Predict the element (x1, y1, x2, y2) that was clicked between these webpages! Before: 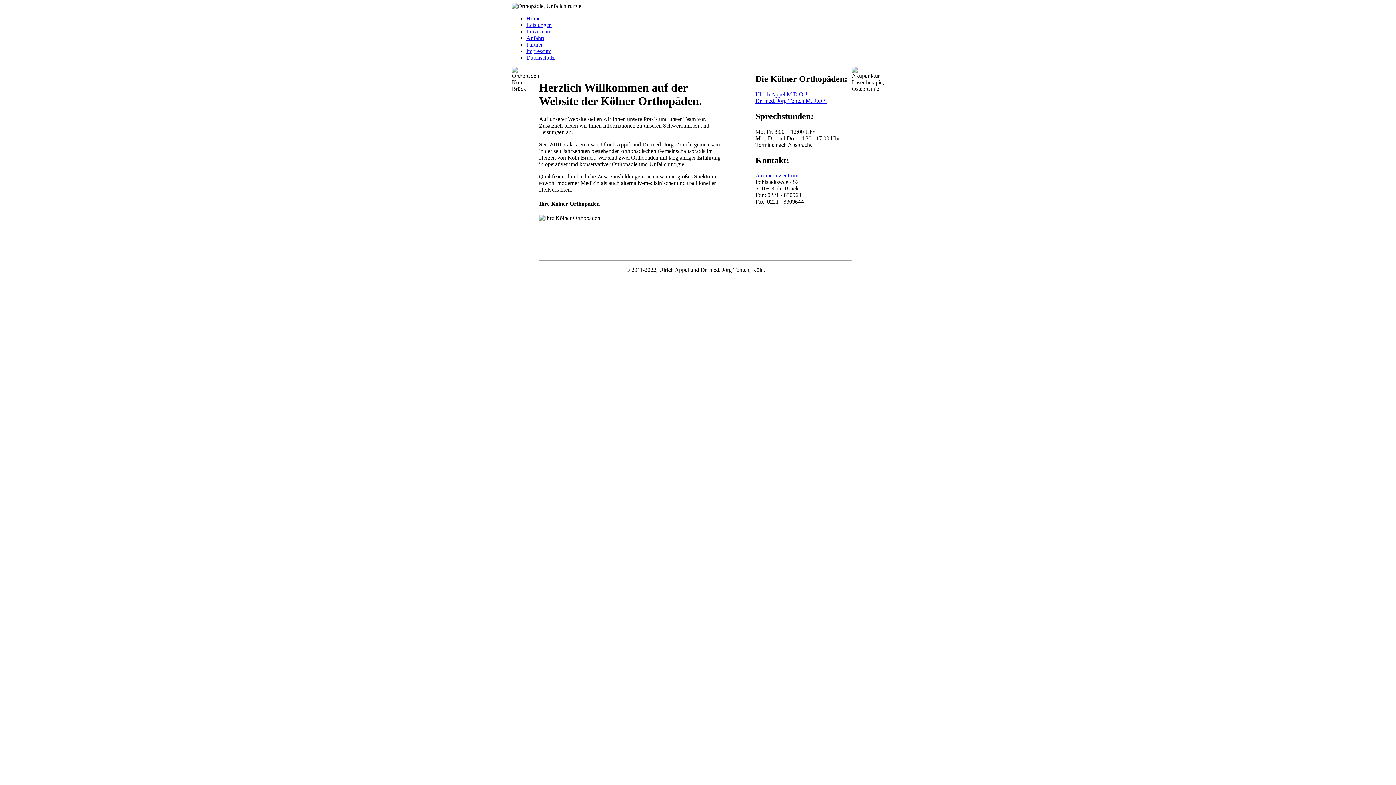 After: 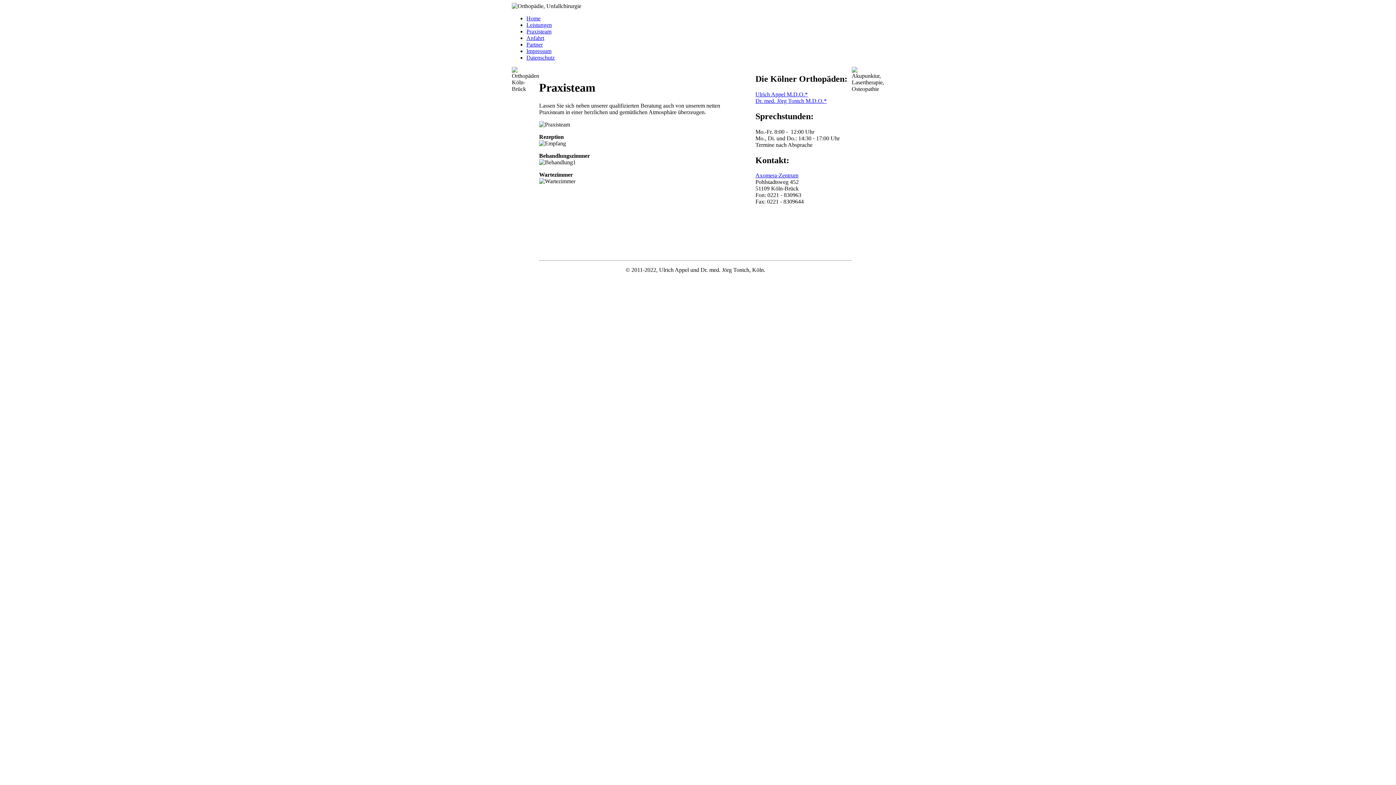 Action: bbox: (526, 28, 551, 34) label: Praxisteam